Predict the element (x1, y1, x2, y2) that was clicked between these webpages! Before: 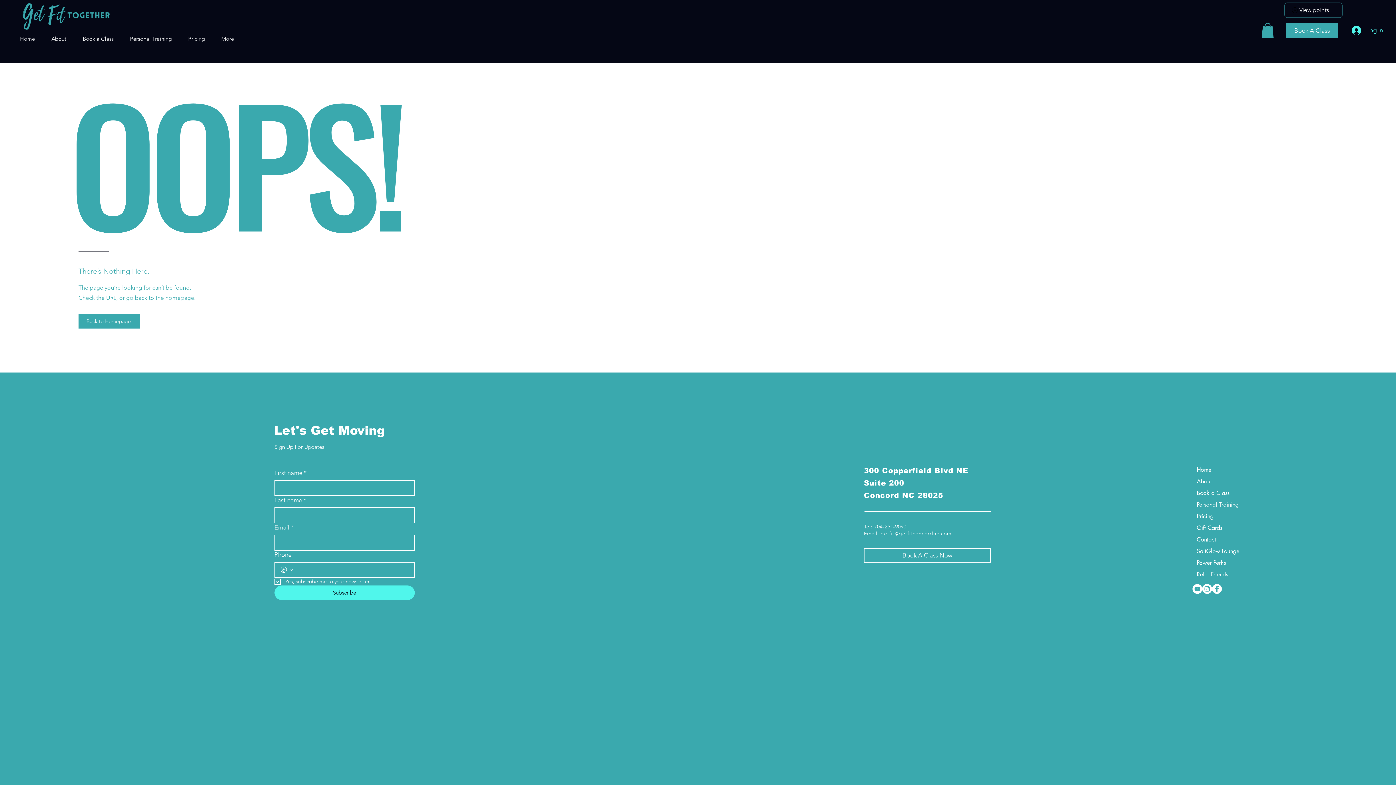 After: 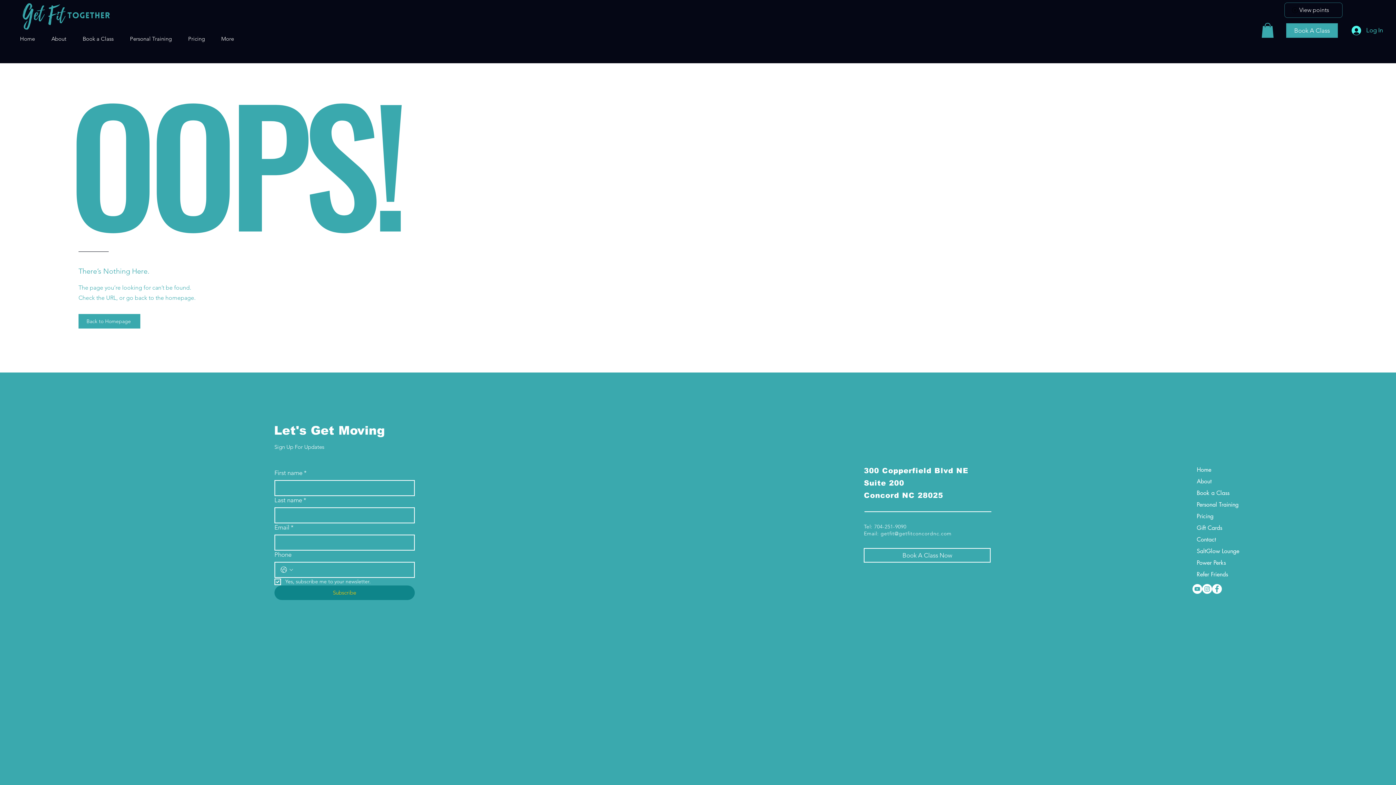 Action: label: Subscribe bbox: (274, 585, 414, 600)